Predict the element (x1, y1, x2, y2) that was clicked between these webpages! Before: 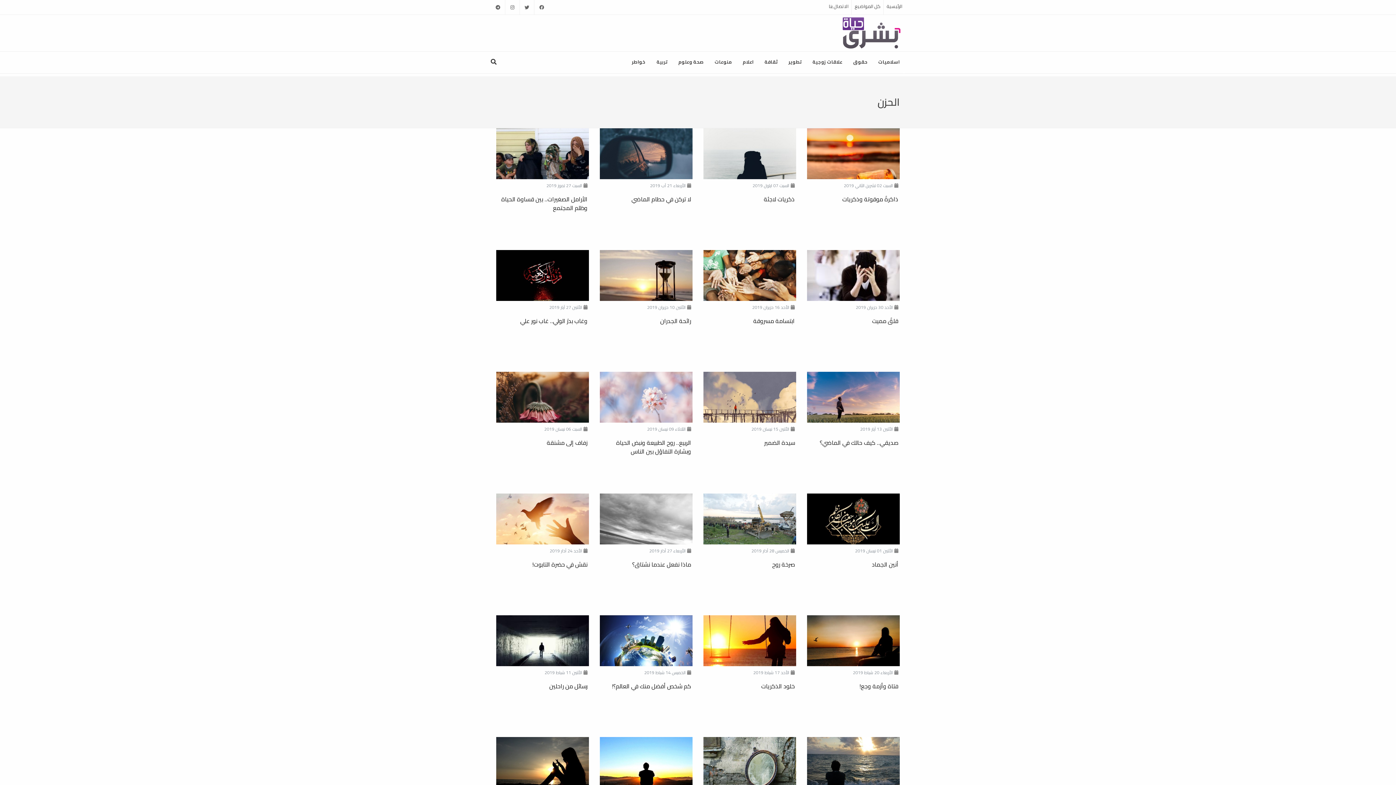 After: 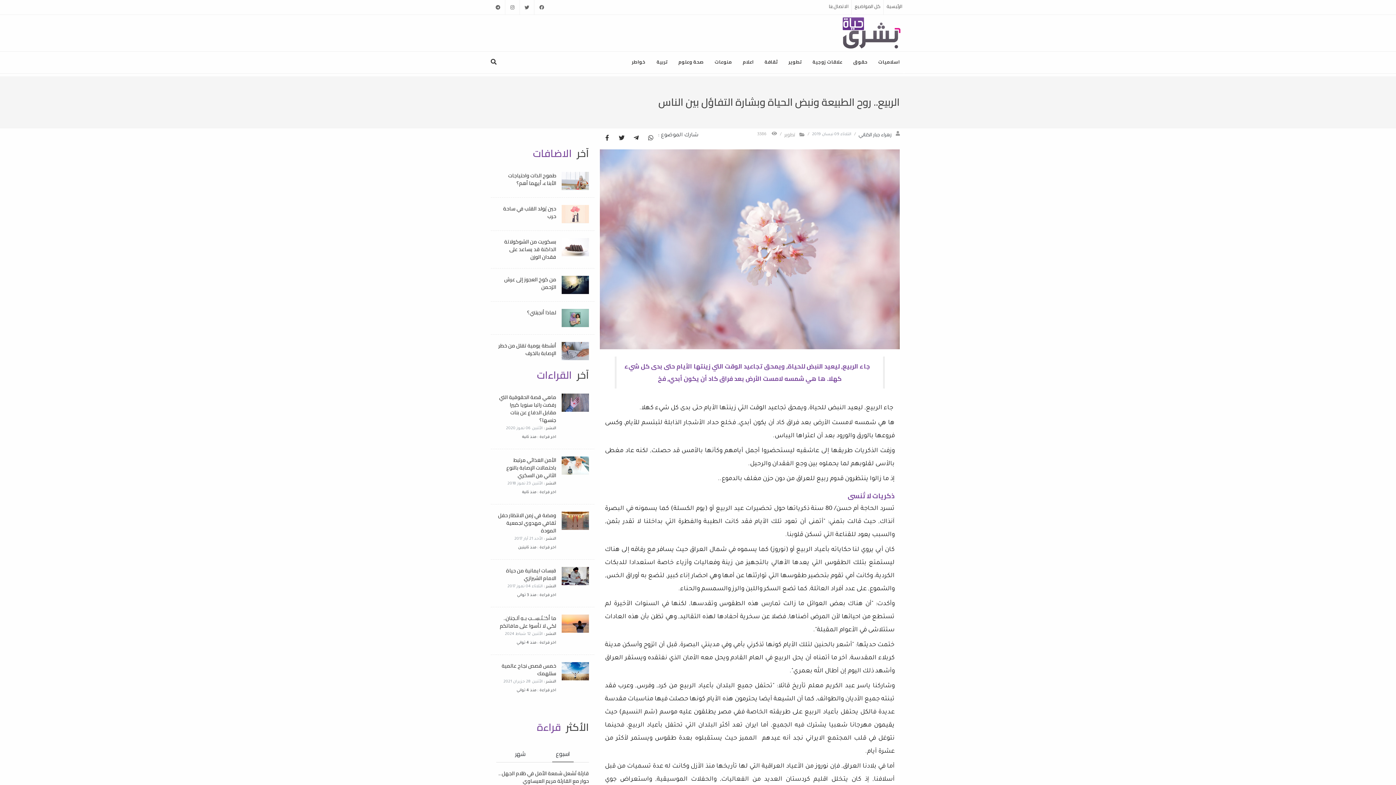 Action: label: الربيع.. روح الطبيعة ونبض الحياة وبشارة التفاؤل بين الناس bbox: (616, 437, 691, 457)